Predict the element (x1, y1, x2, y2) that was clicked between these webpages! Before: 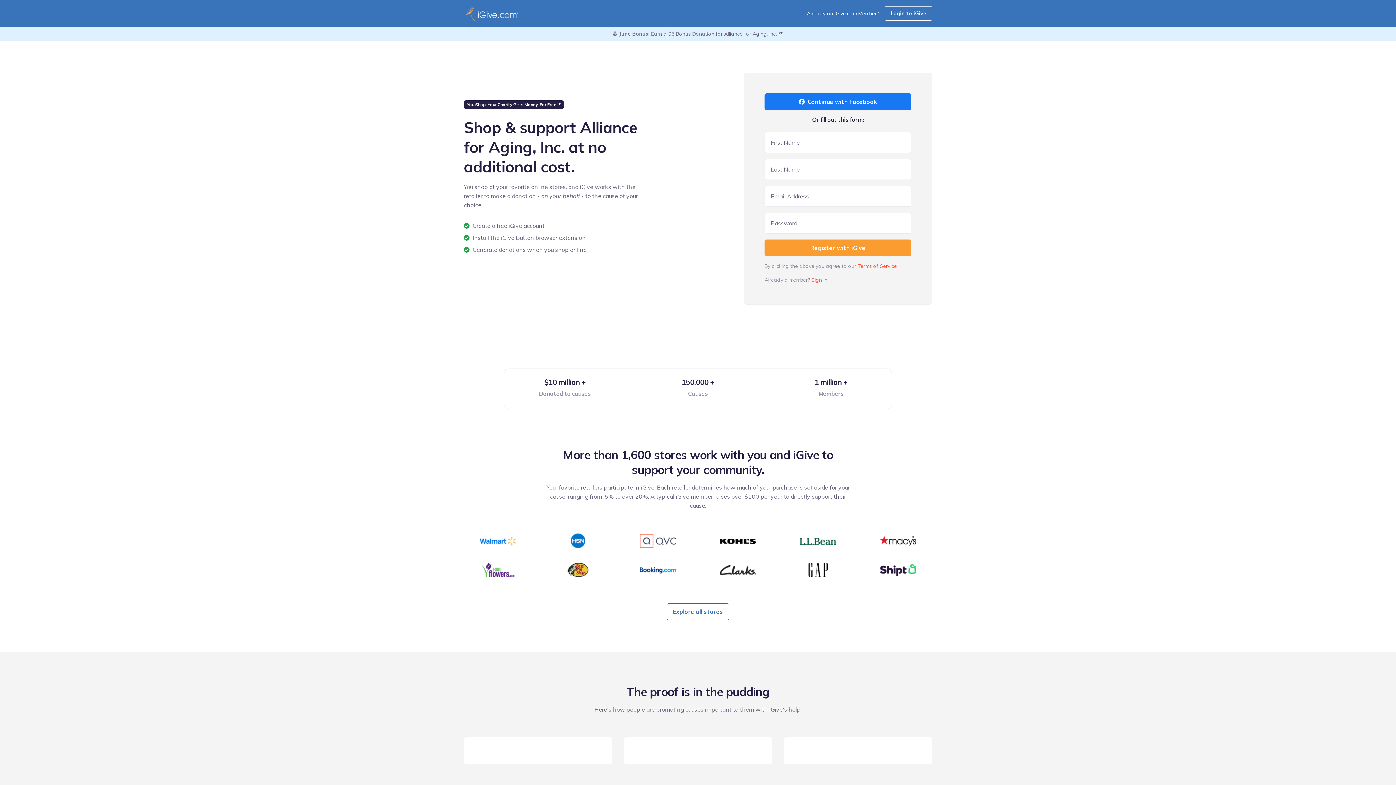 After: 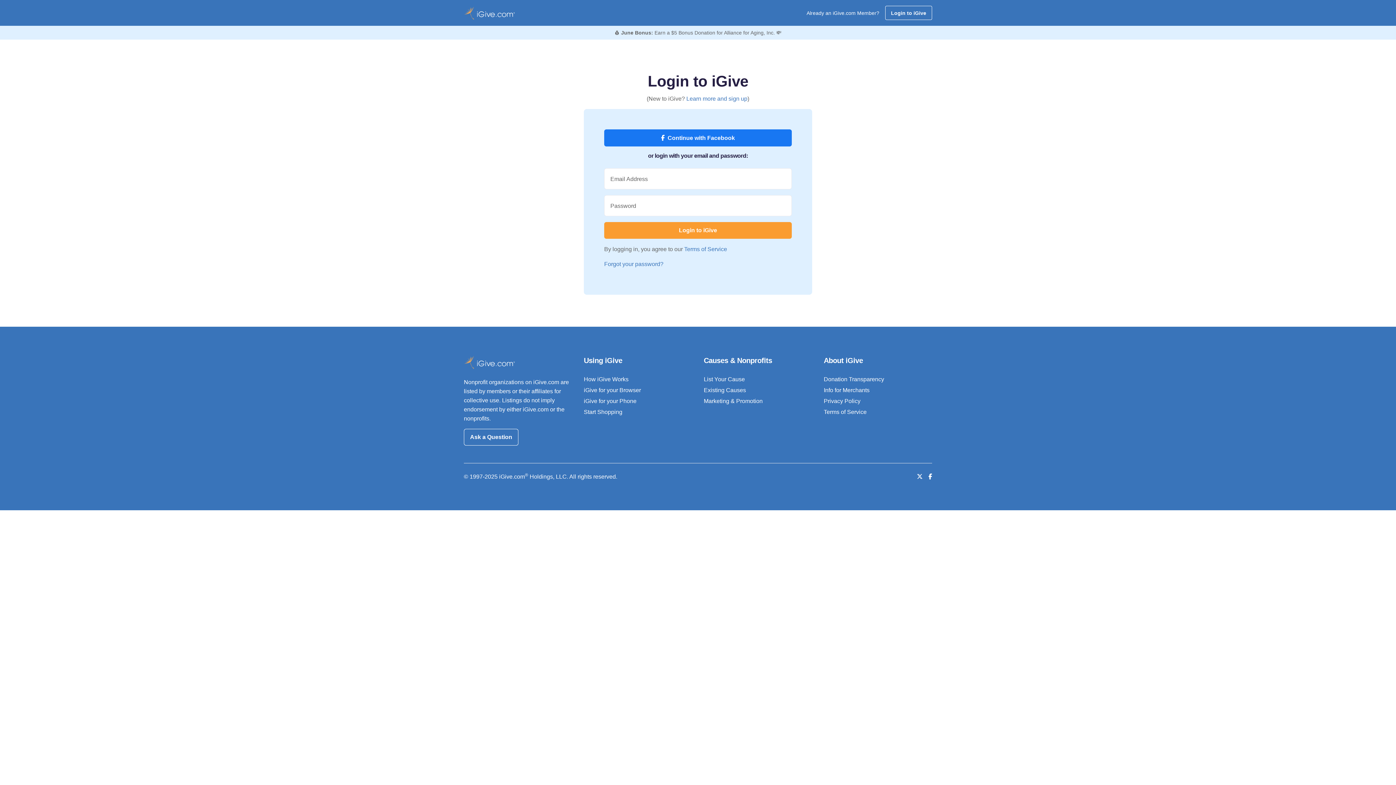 Action: bbox: (811, 276, 827, 283) label: Sign in